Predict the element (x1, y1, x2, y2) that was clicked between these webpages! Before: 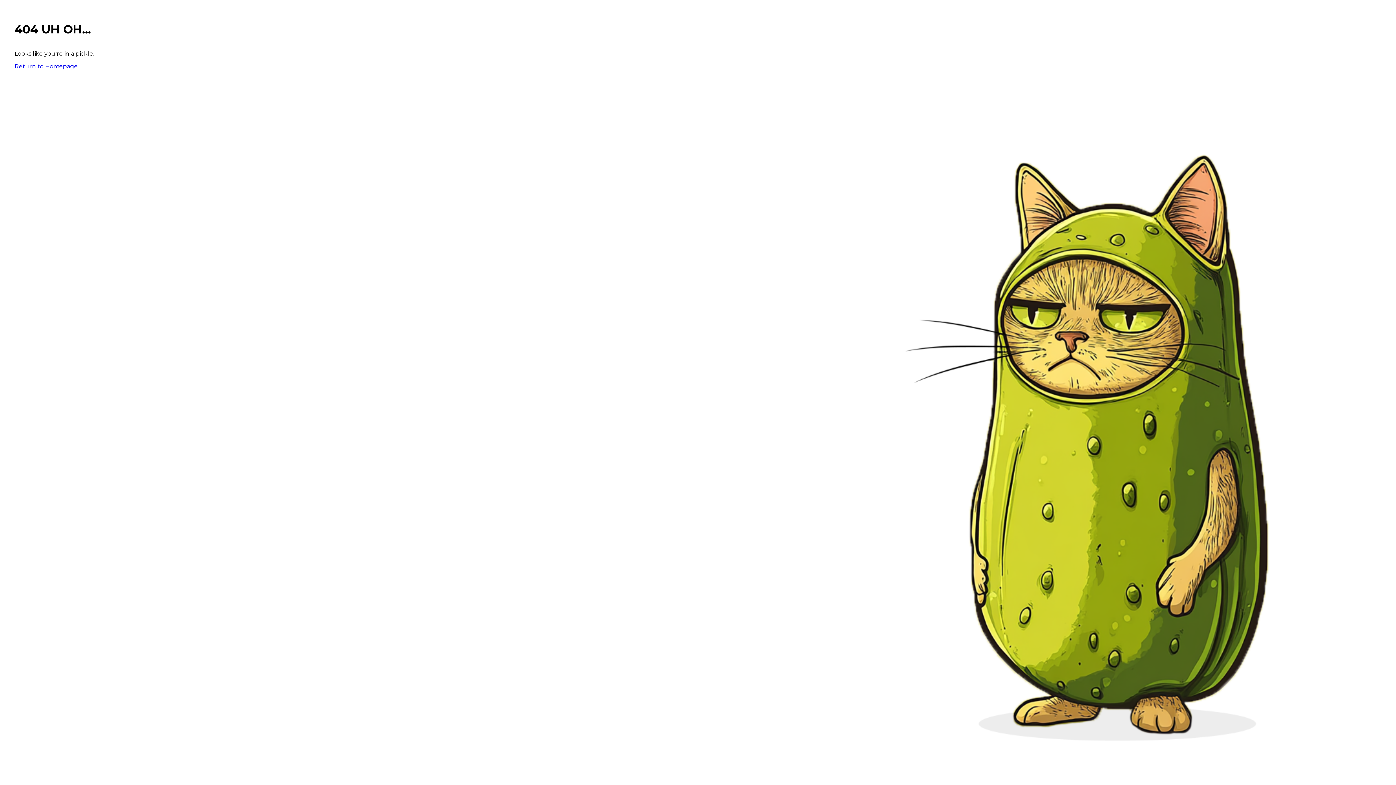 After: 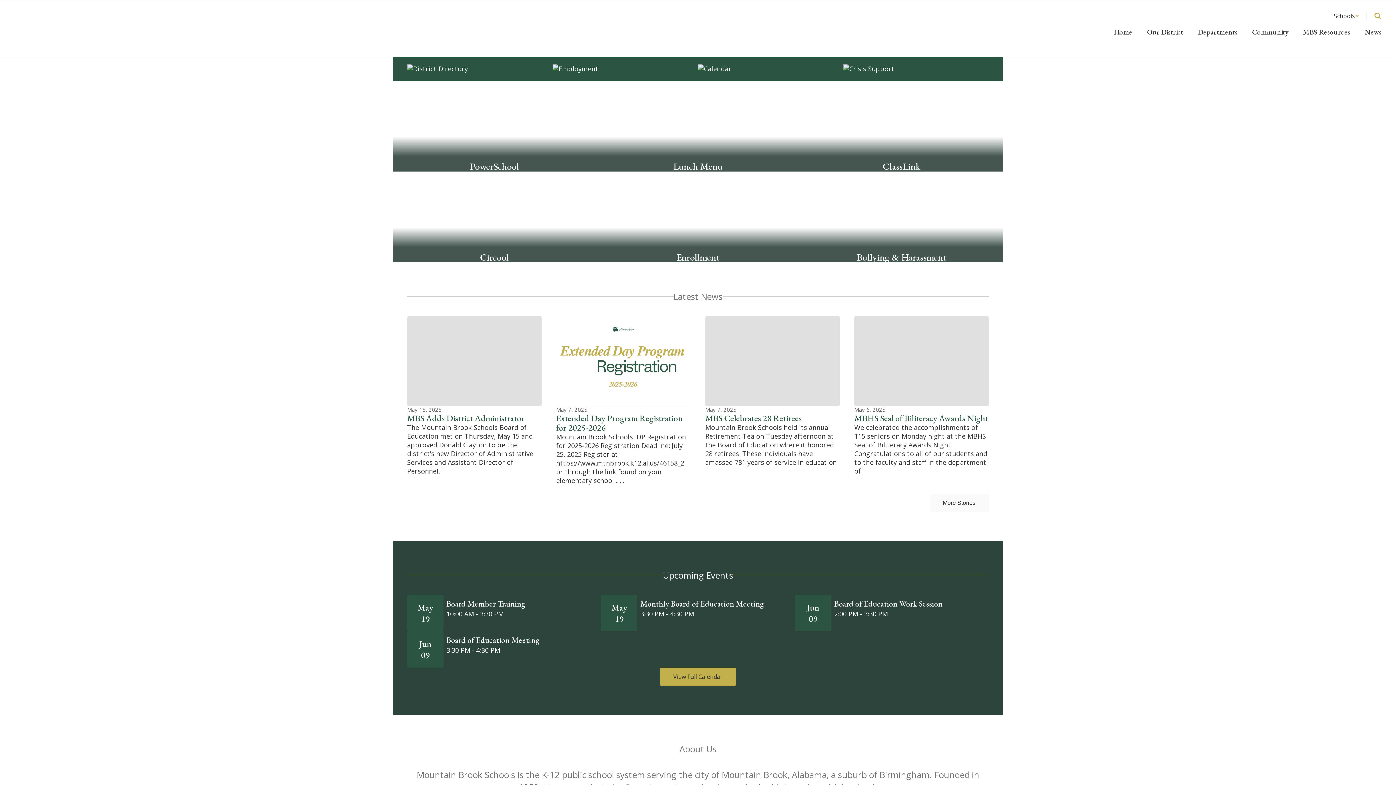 Action: label: Return to Homepage bbox: (14, 62, 77, 69)